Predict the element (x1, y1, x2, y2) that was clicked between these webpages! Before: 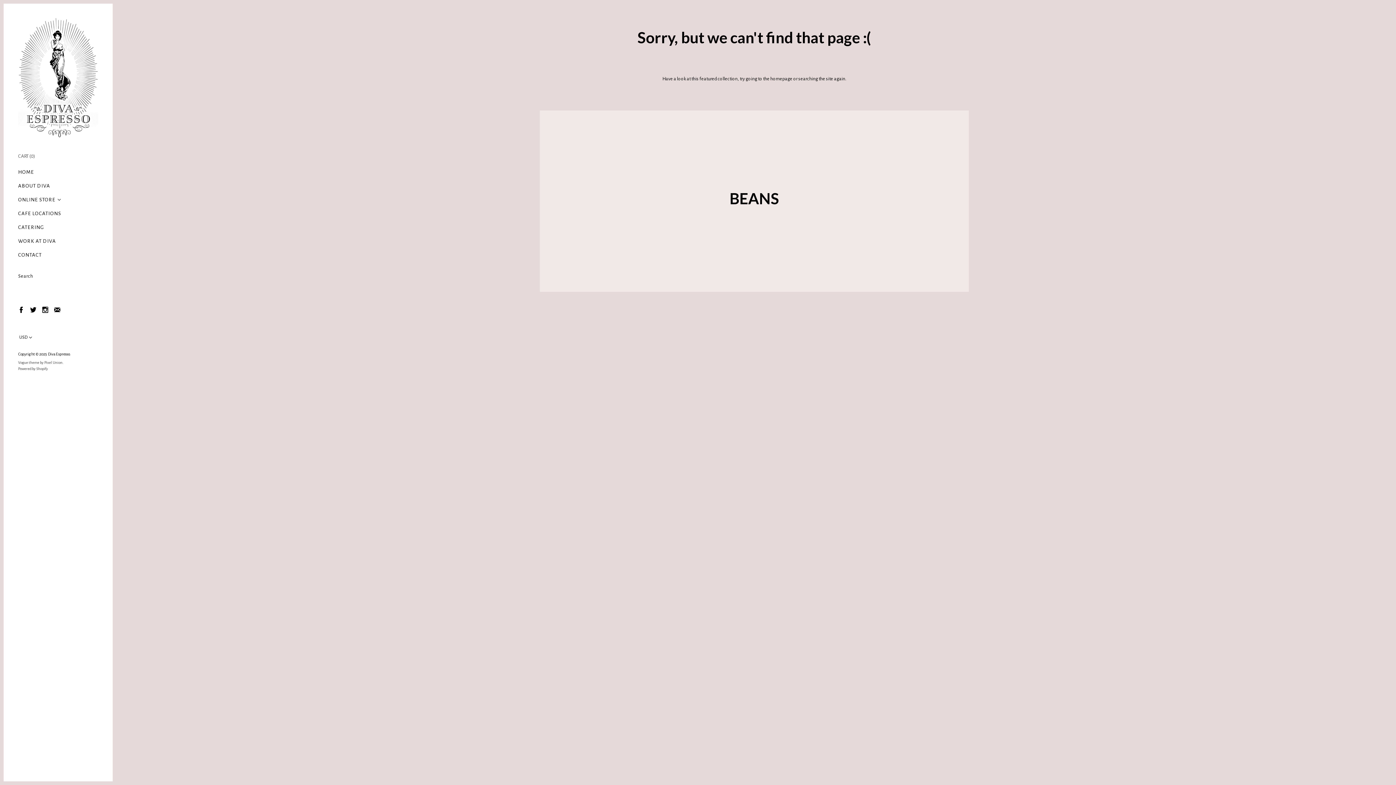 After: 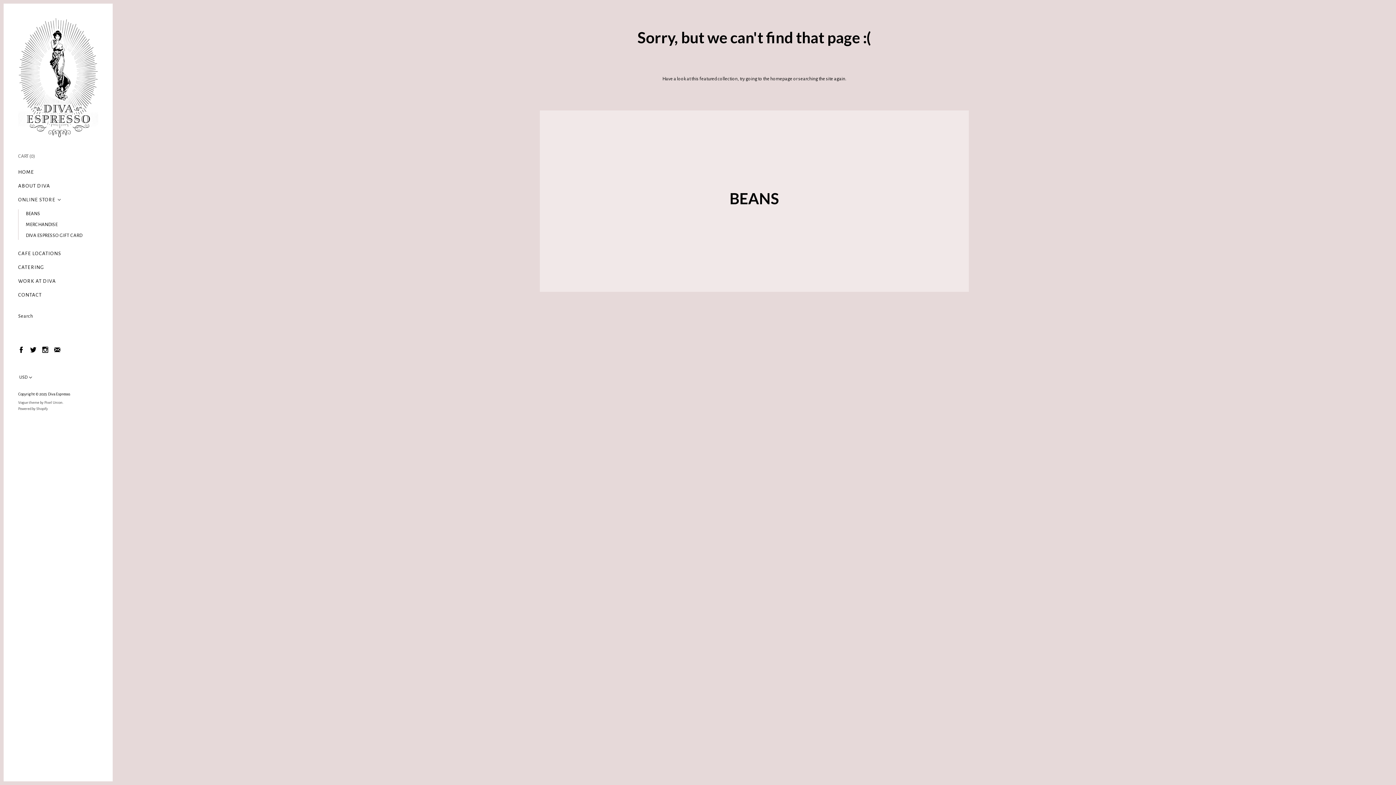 Action: bbox: (18, 196, 60, 203) label: ONLINE STORE